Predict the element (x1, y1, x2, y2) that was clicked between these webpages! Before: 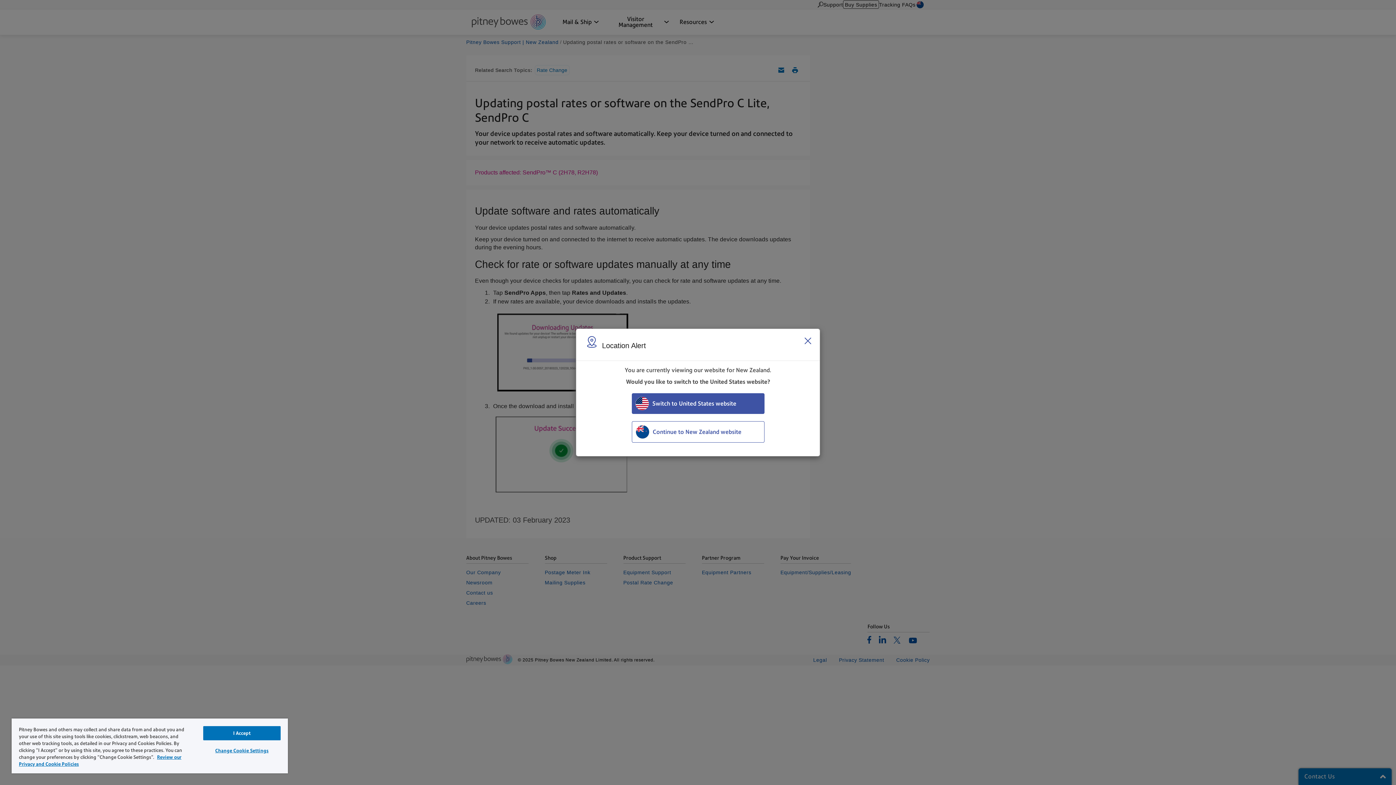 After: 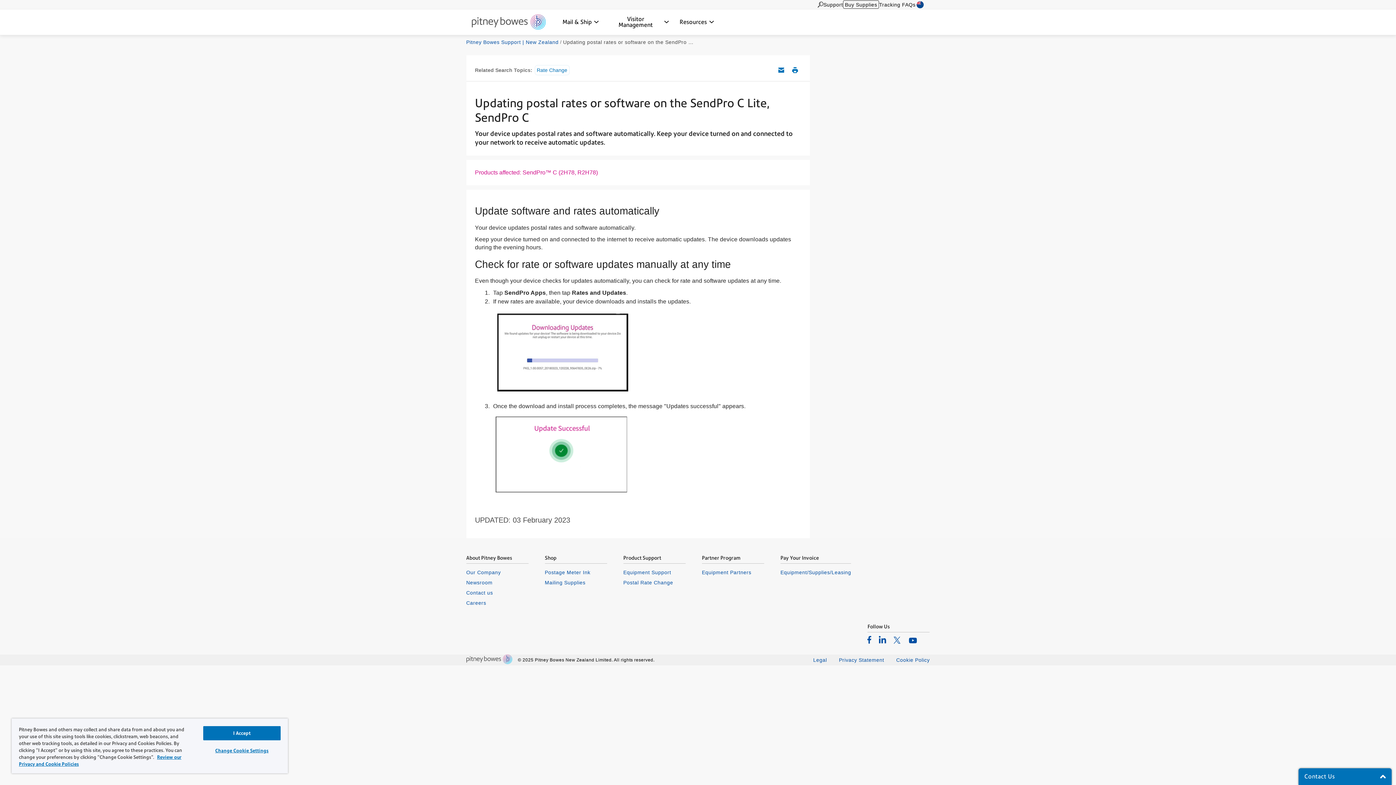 Action: label: Close region select window bbox: (801, 334, 814, 347)